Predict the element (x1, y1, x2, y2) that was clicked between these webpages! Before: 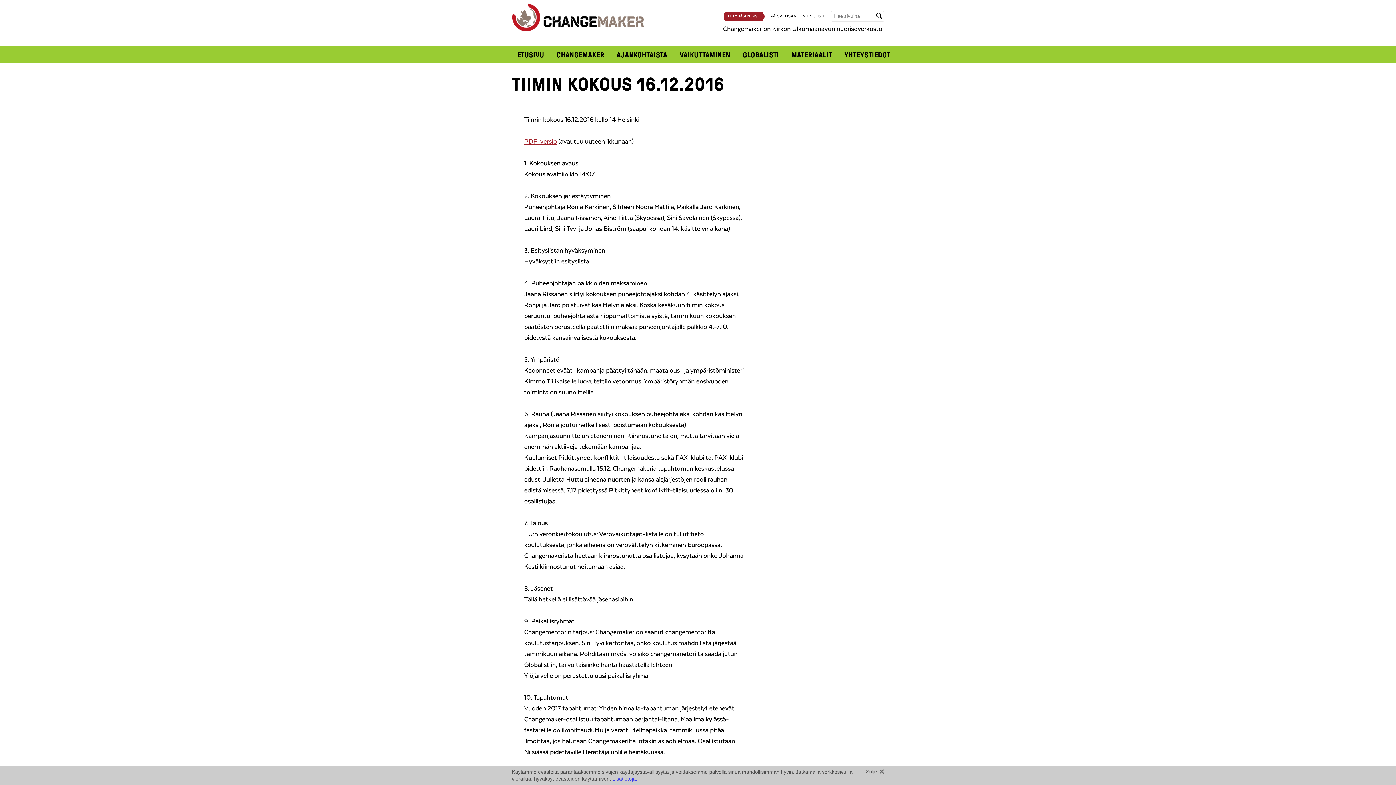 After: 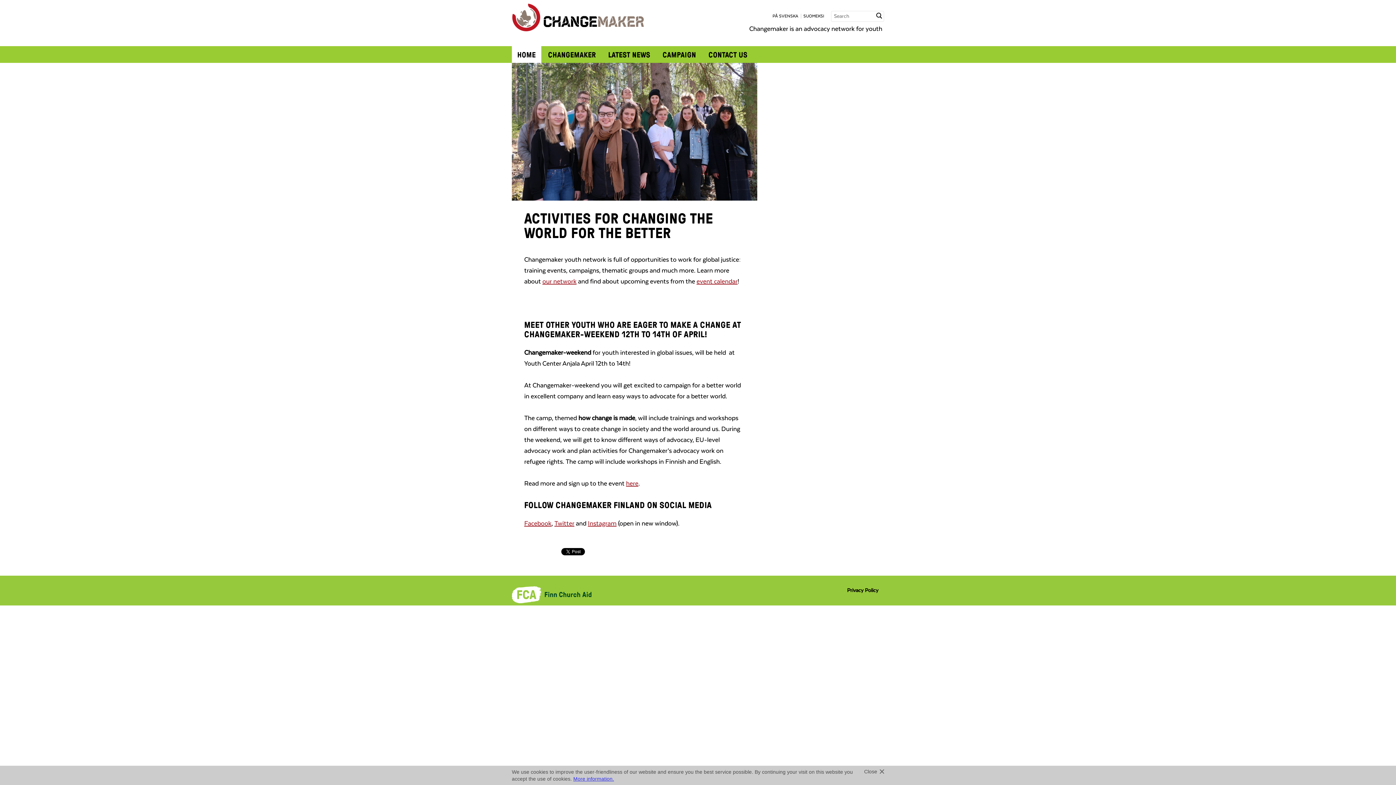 Action: label: IN ENGLISH bbox: (798, 13, 824, 18)